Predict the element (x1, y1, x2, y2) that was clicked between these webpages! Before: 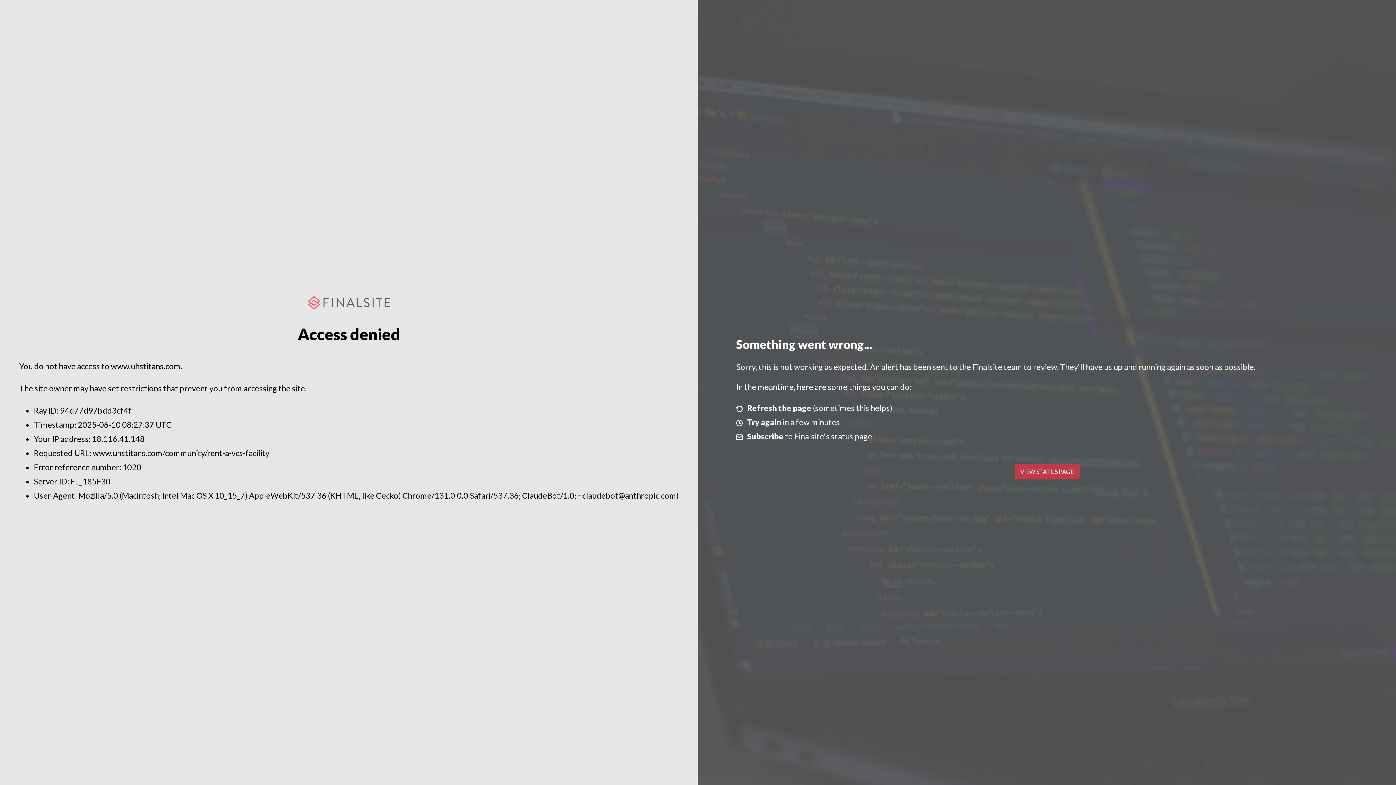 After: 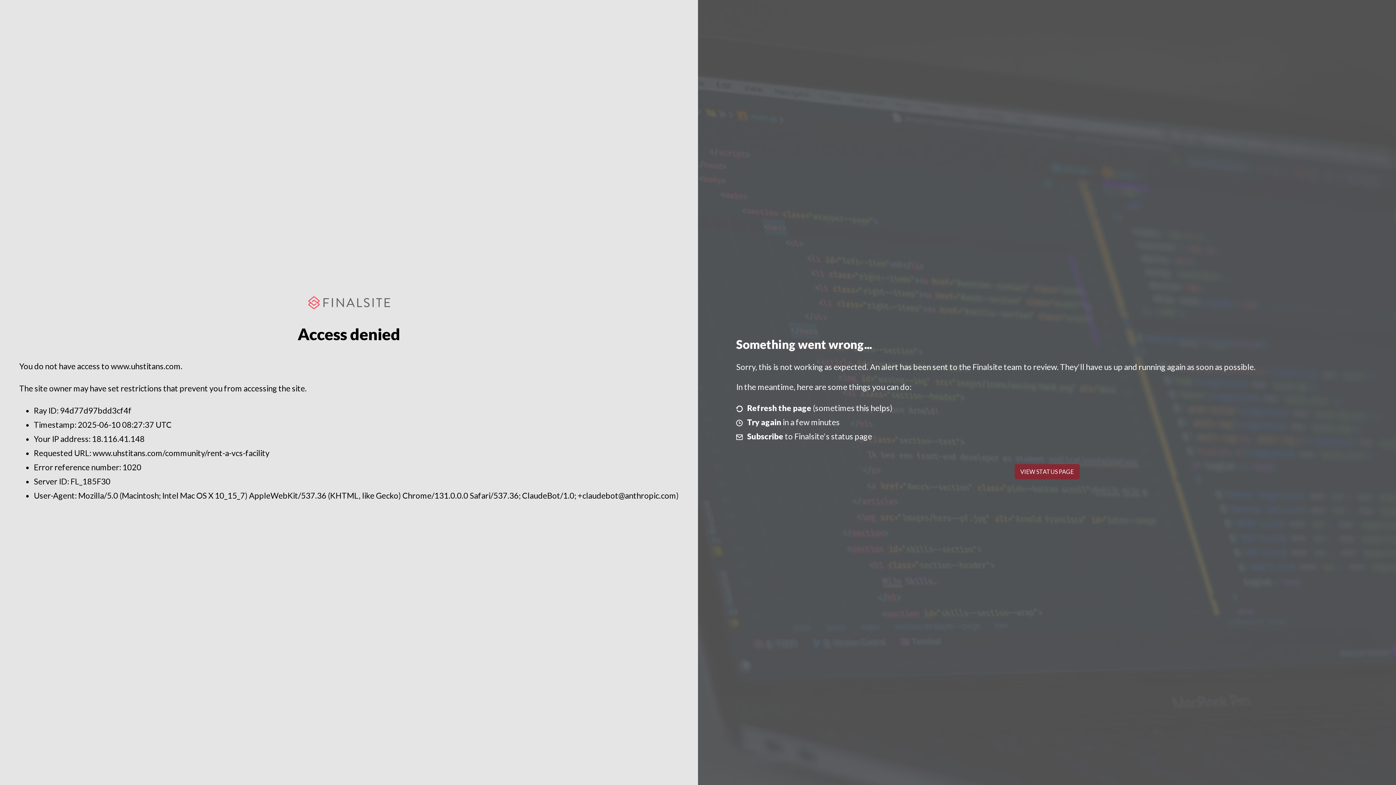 Action: bbox: (1014, 464, 1079, 479) label: VIEW STATUS PAGE